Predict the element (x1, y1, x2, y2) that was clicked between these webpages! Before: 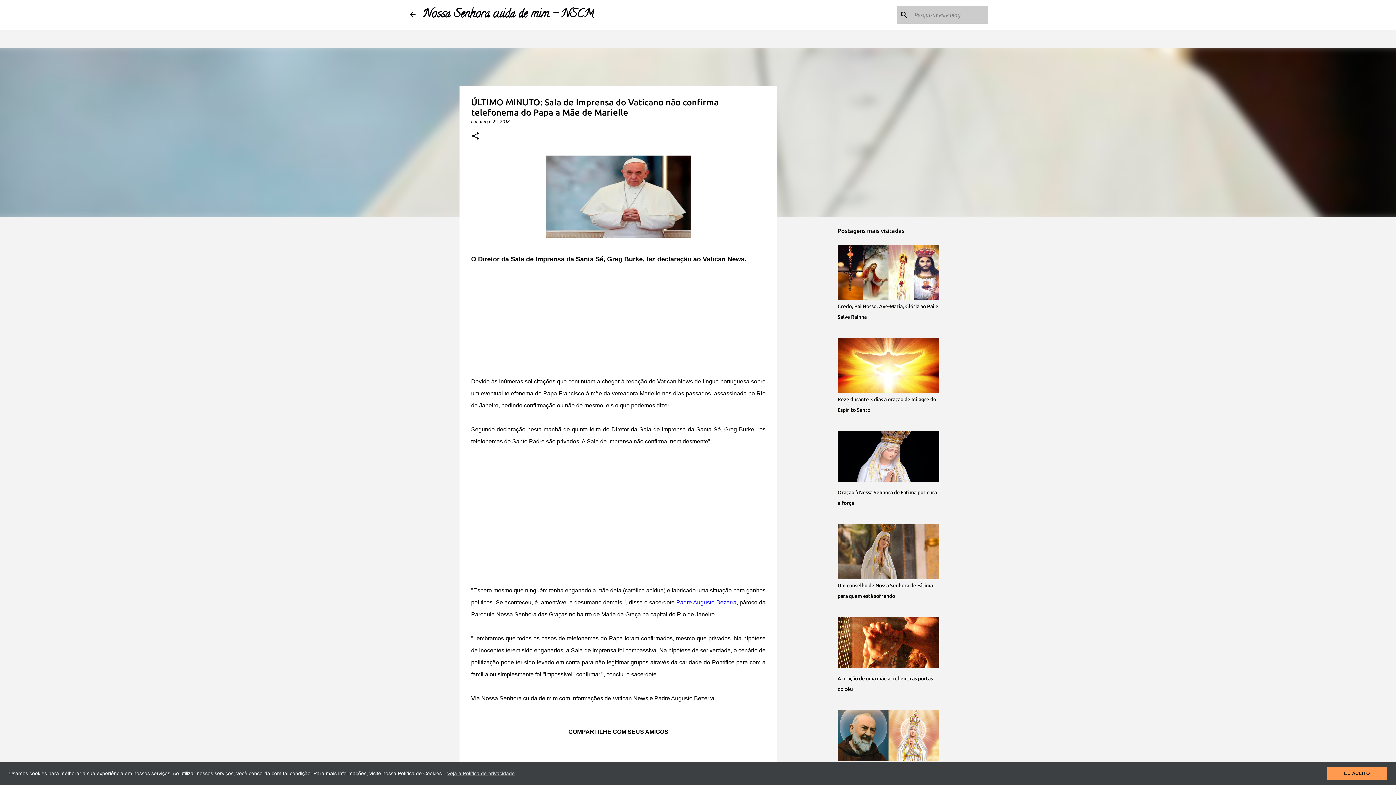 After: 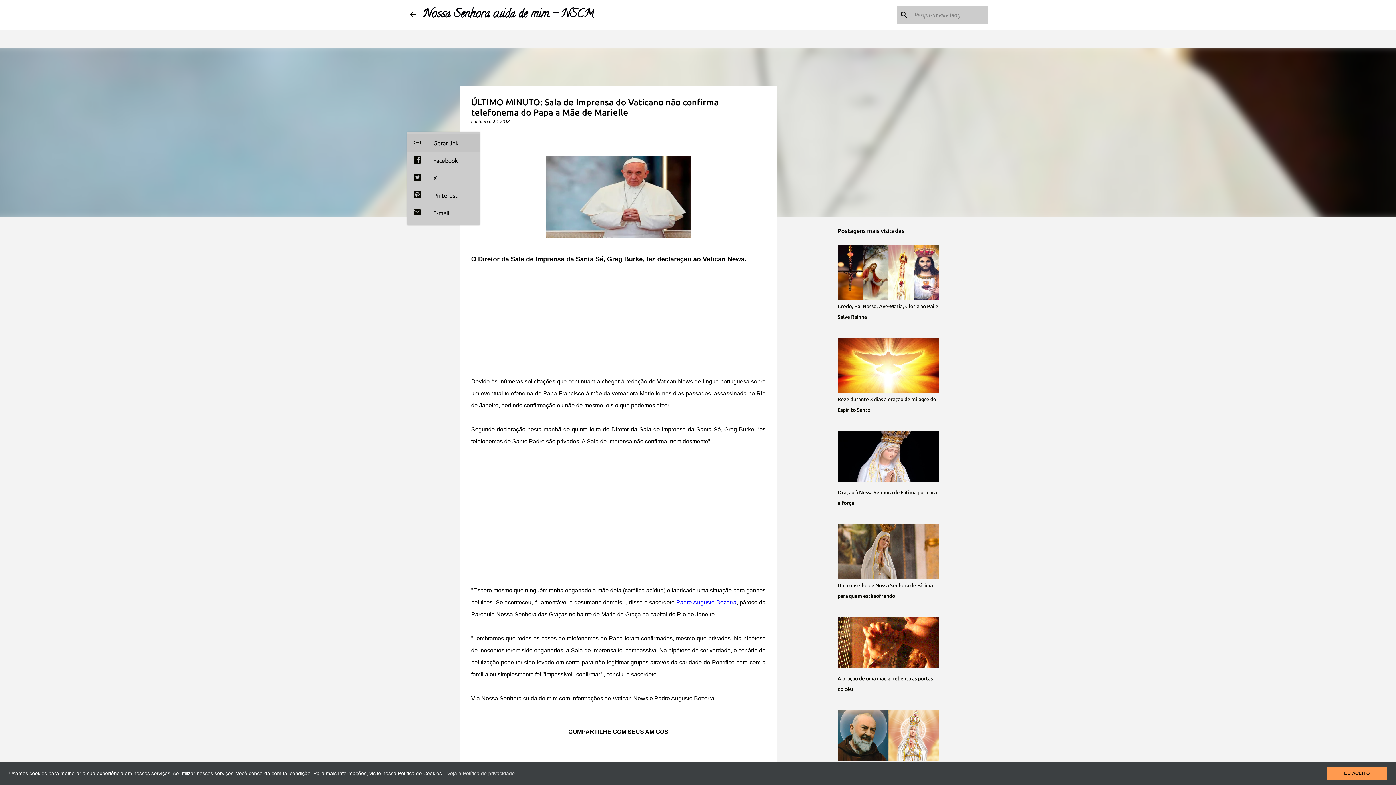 Action: bbox: (471, 131, 480, 141) label: Compartilhar